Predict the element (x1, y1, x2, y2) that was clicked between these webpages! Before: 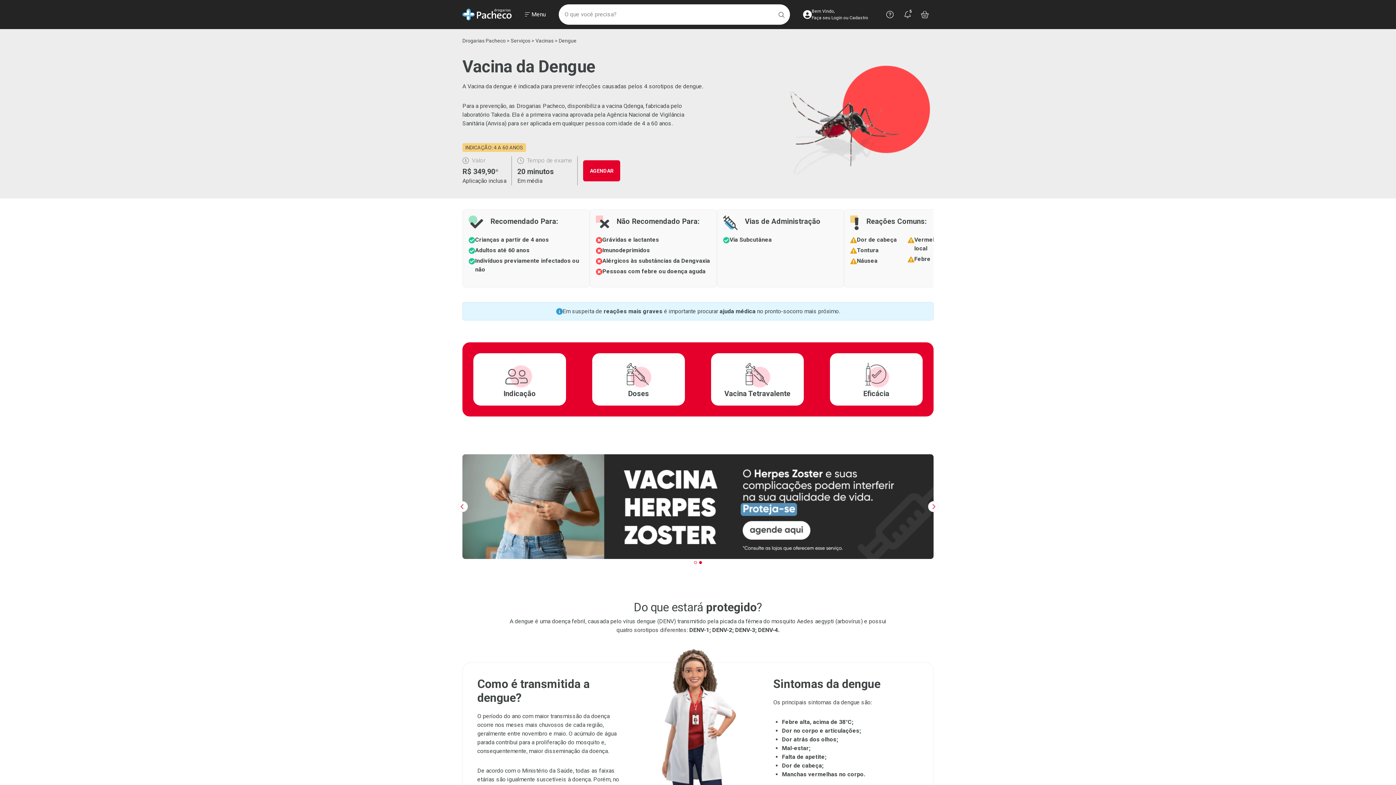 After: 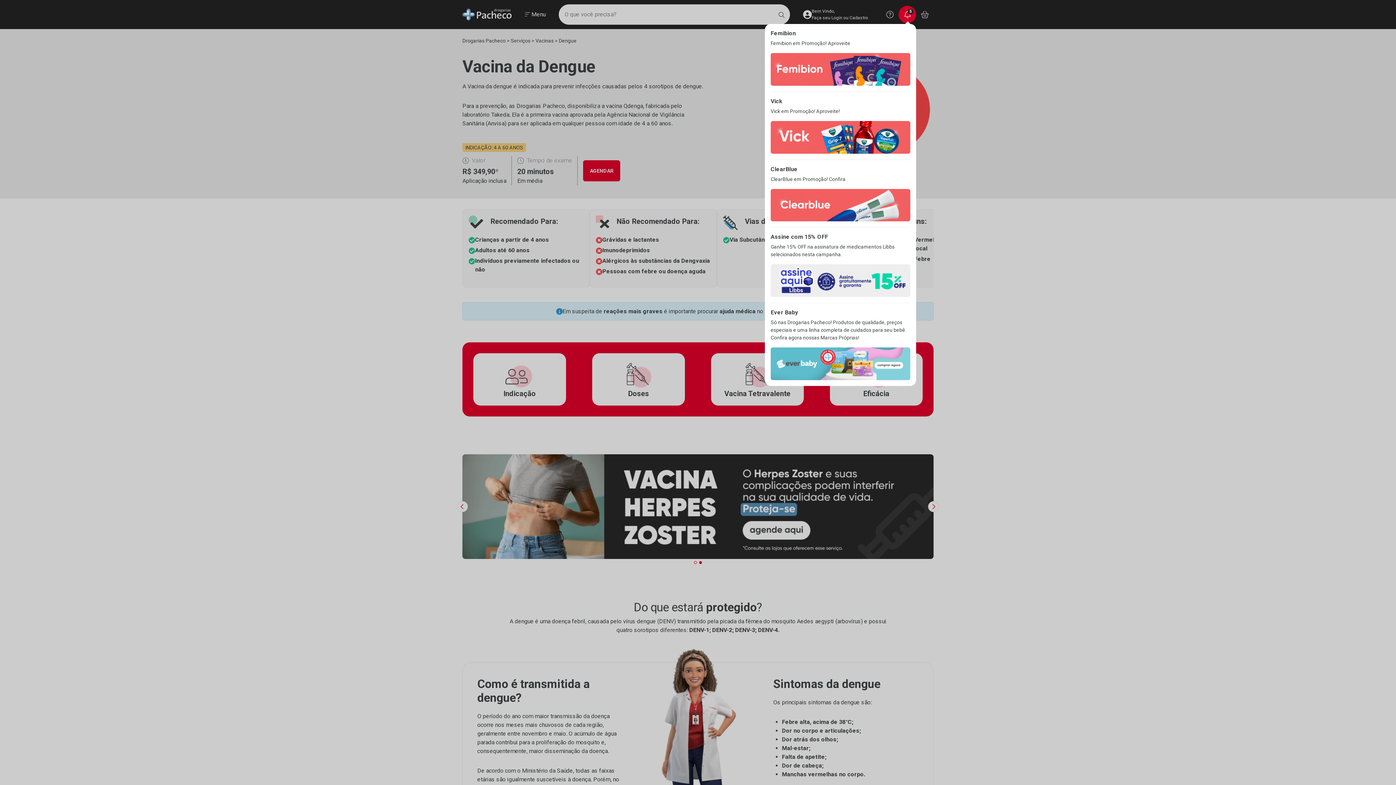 Action: label: Você possui
5
notificação(ões) não lida ainda bbox: (898, 5, 916, 23)